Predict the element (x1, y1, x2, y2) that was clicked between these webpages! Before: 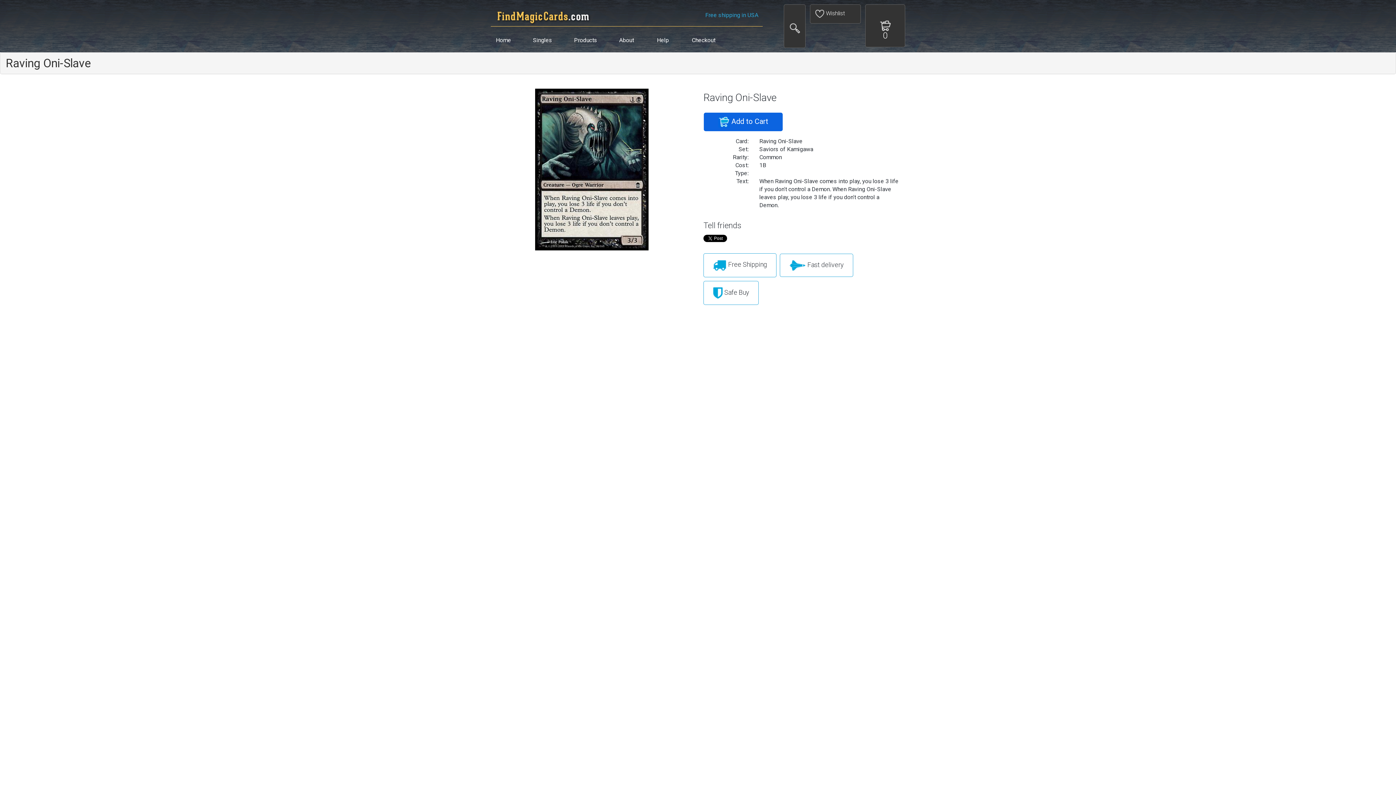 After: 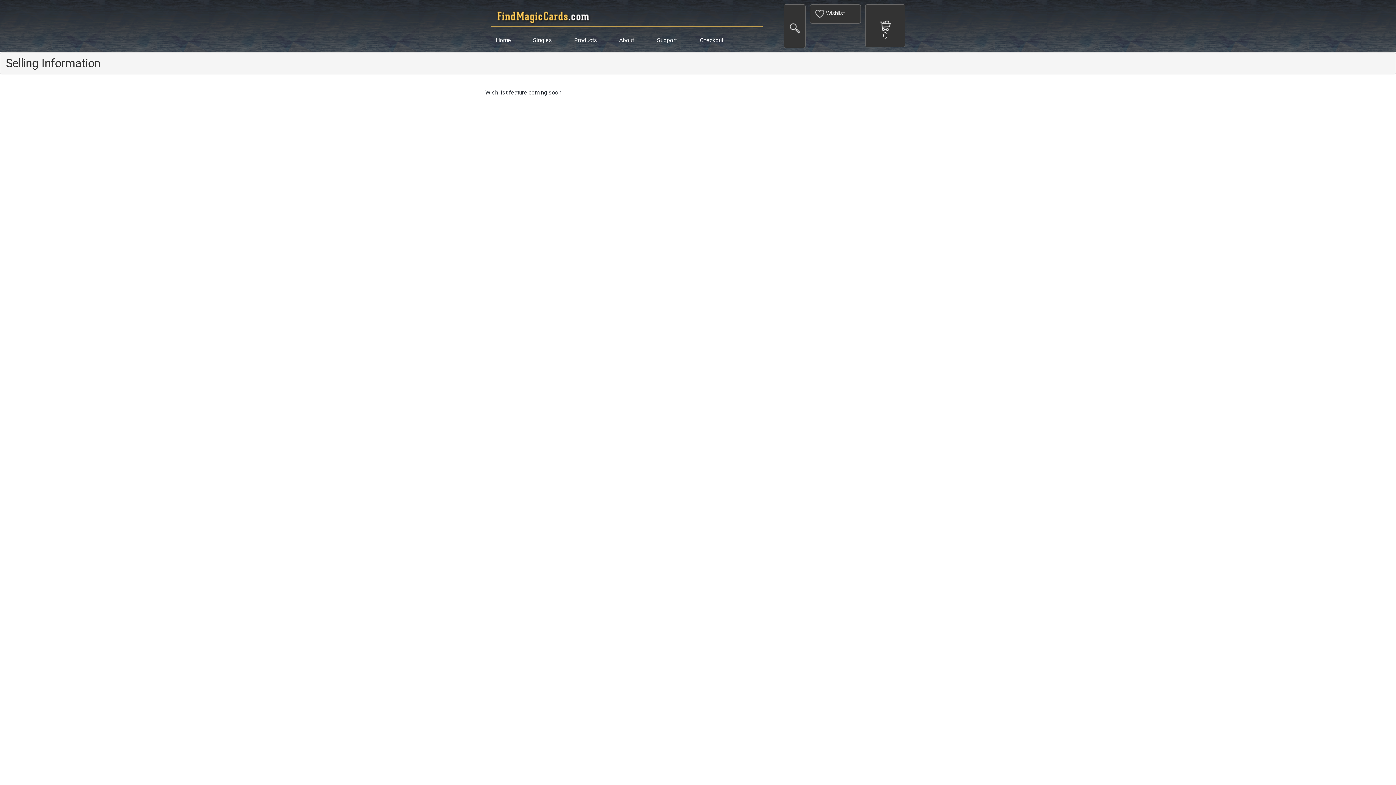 Action: bbox: (810, 4, 861, 23) label:  Wishlist